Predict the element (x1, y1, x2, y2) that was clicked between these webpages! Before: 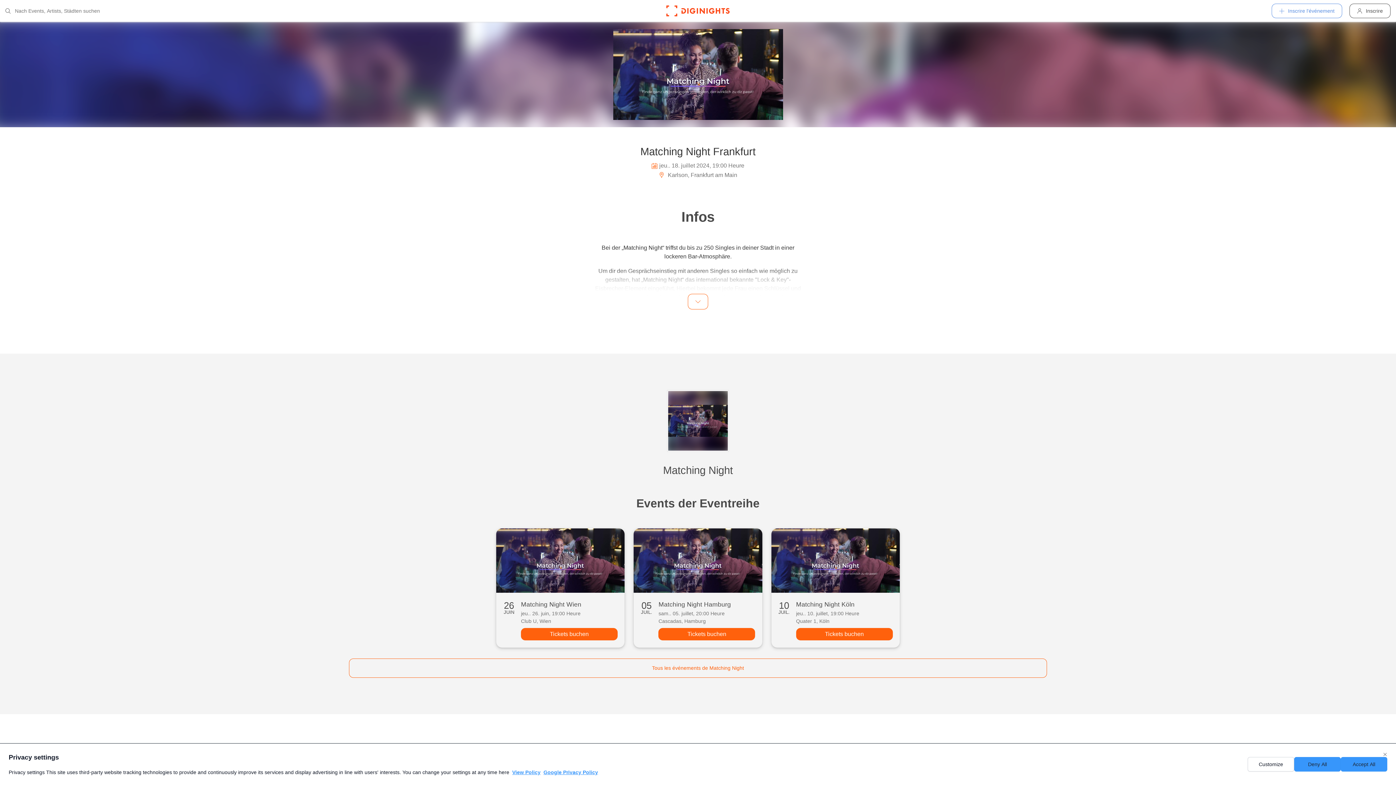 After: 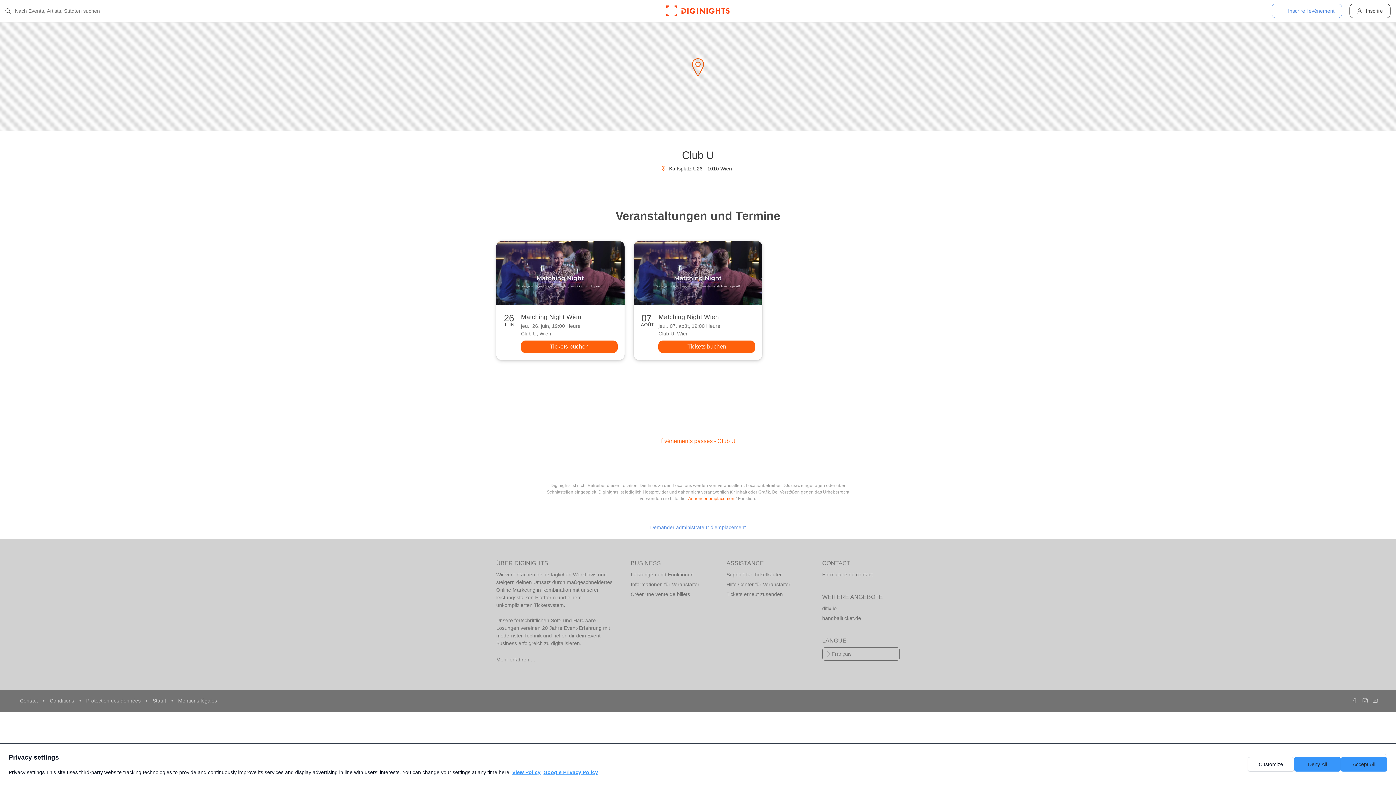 Action: bbox: (521, 617, 617, 625) label: Club U, Wien